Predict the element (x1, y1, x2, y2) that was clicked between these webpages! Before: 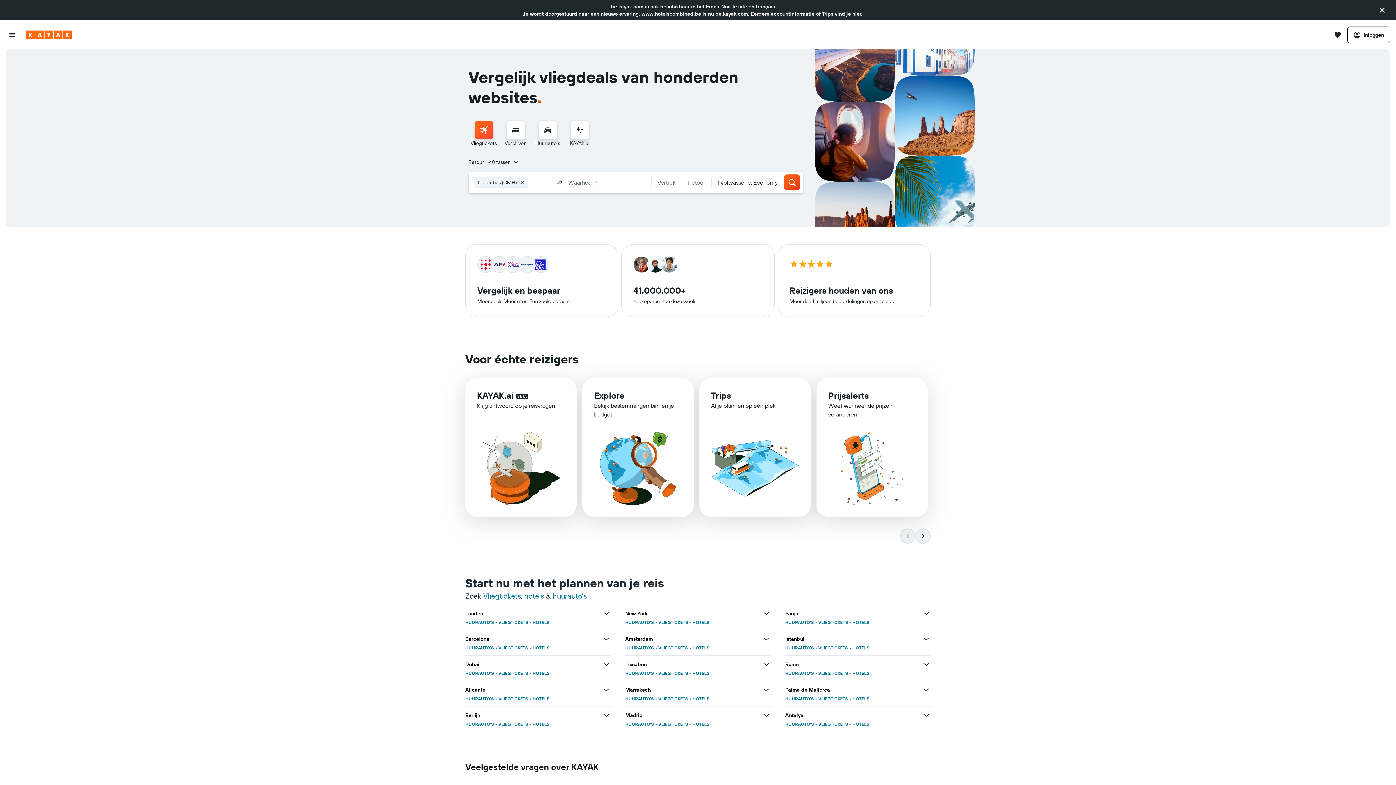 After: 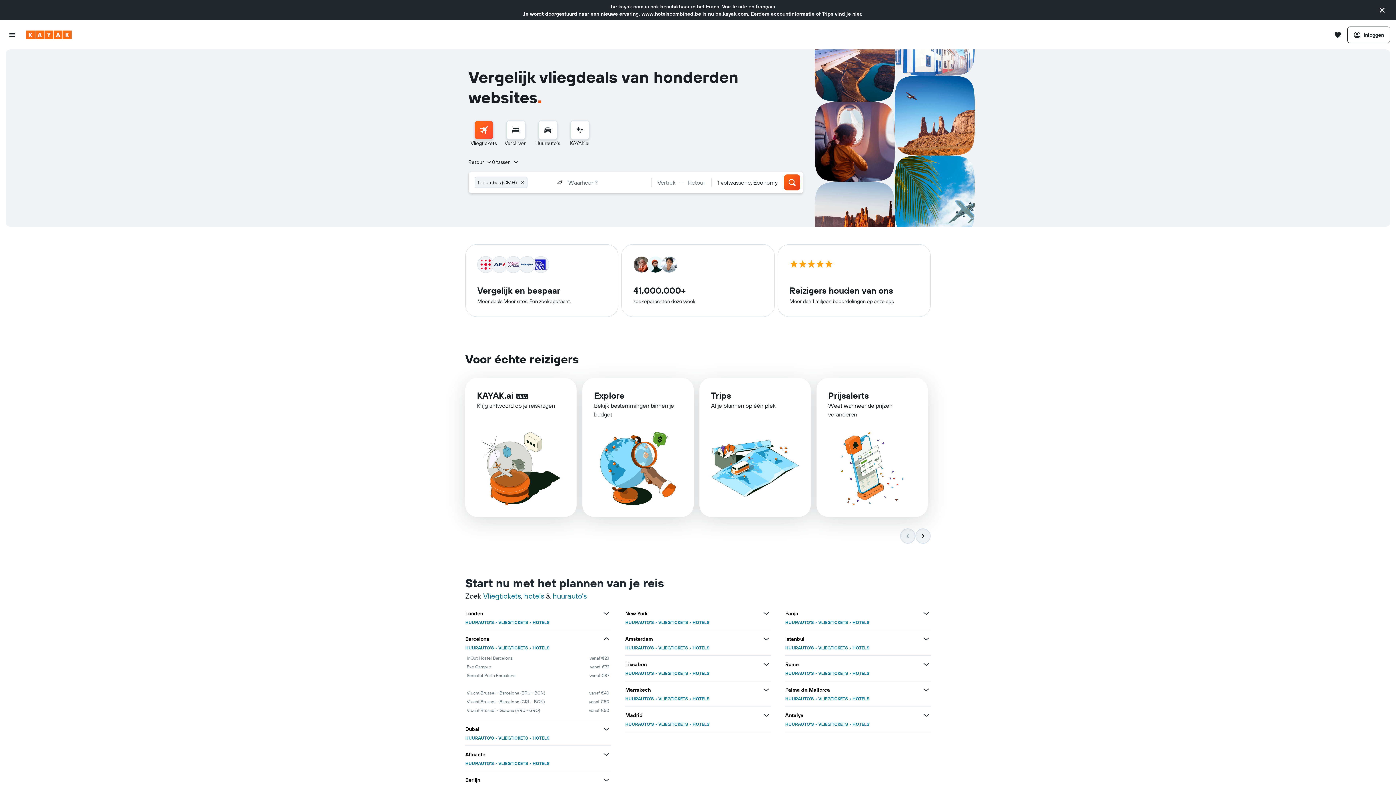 Action: bbox: (602, 387, 610, 396) label: Bekijk meer deals voor Barcelona